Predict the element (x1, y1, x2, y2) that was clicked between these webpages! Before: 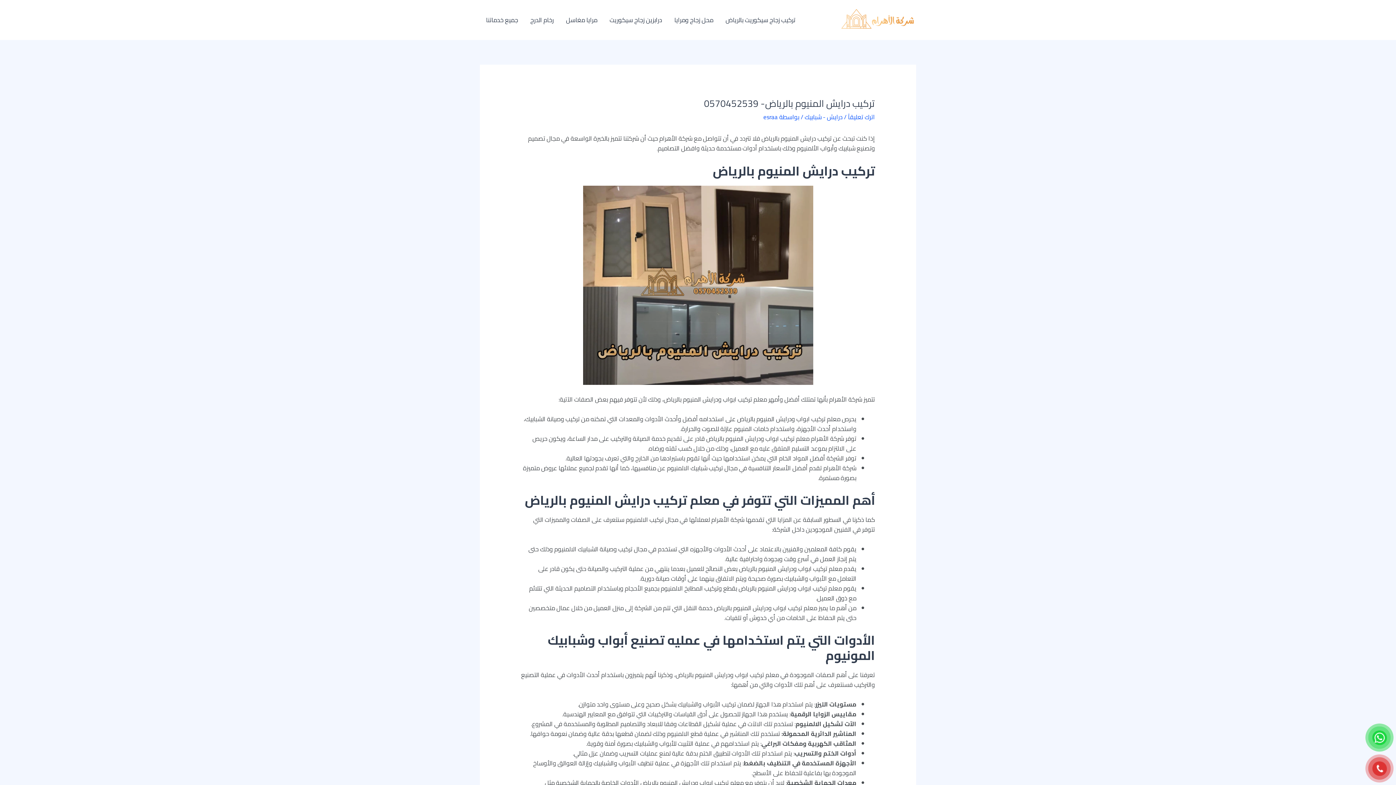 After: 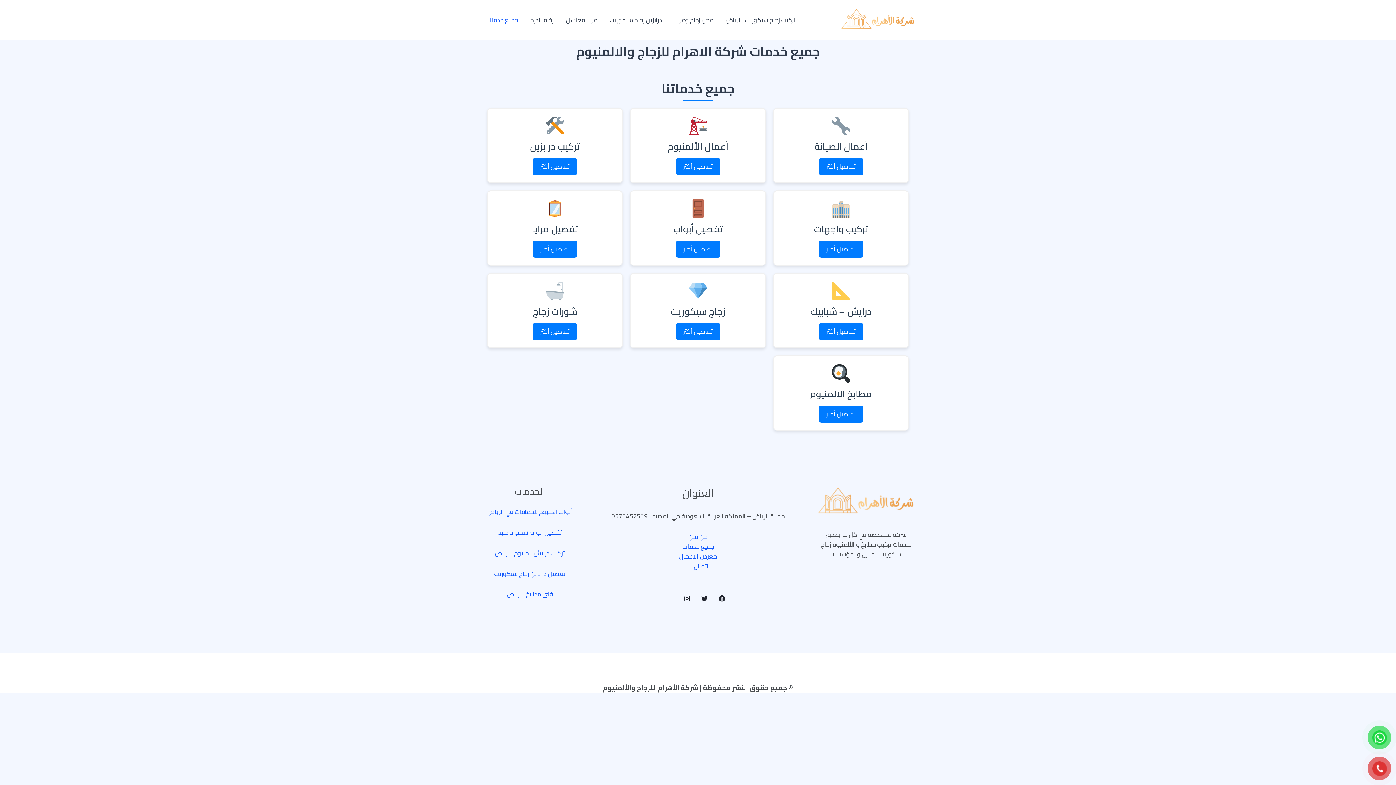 Action: label: جميع خدماتنا bbox: (480, 0, 524, 40)